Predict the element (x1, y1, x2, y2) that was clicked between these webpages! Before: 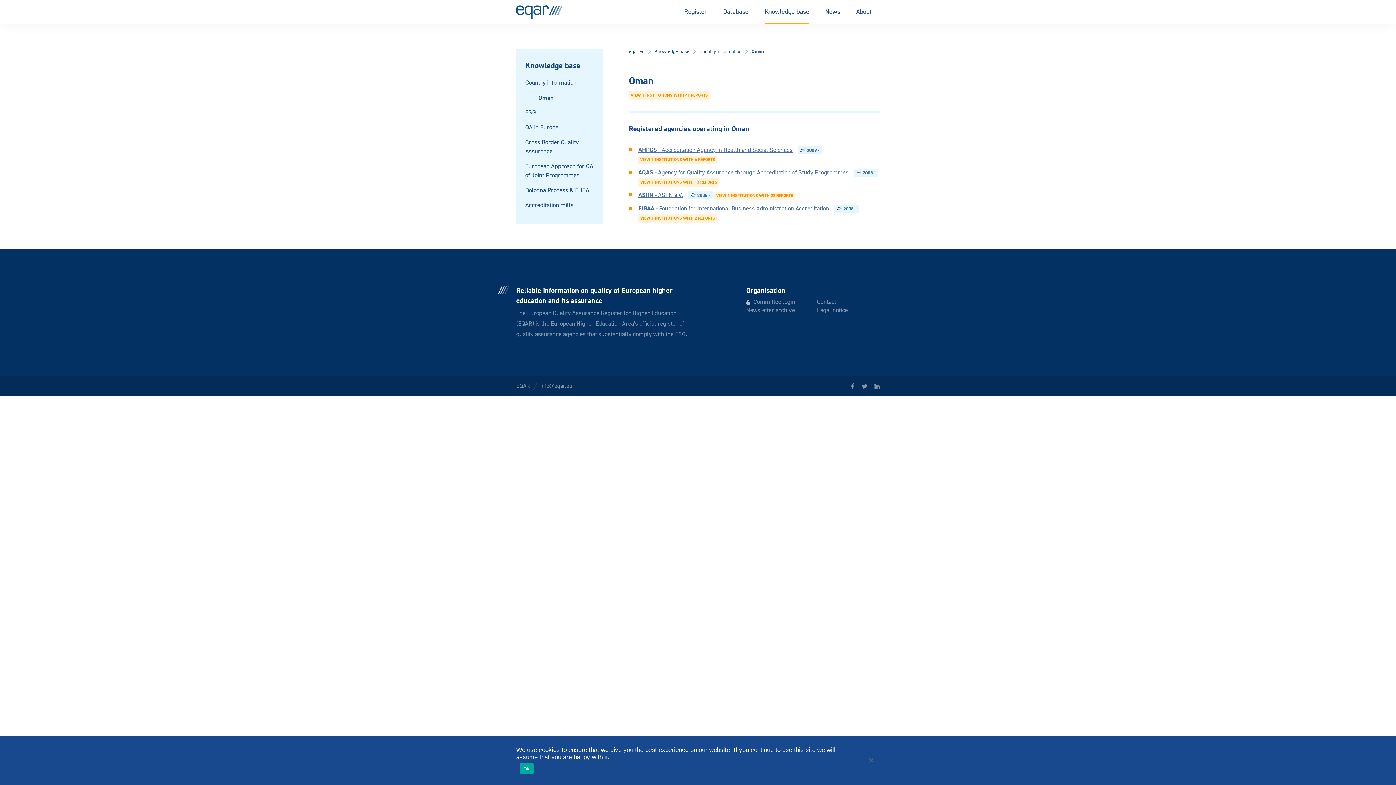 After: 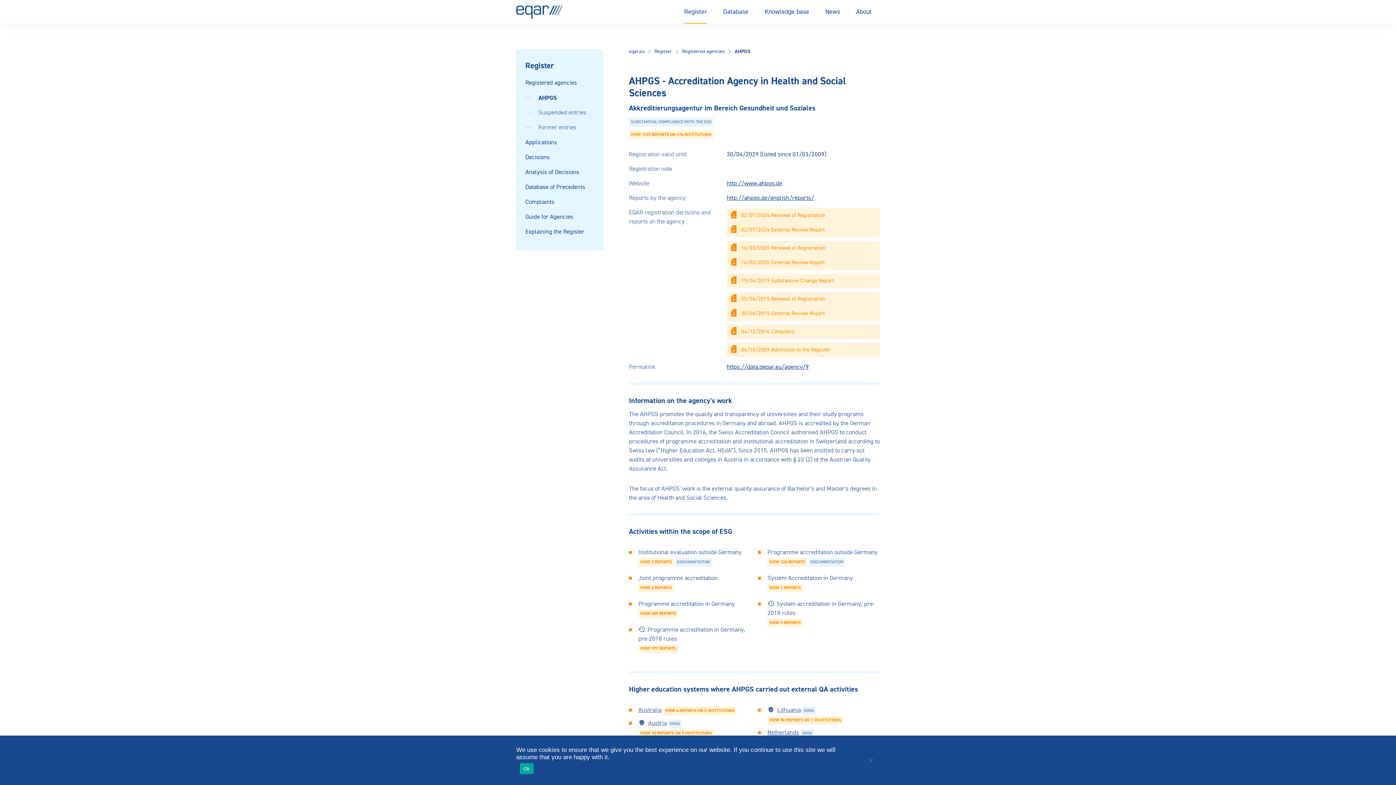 Action: bbox: (638, 147, 822, 153) label: AHPGS - Accreditation Agency in Health and Social Sciences  2009 - 